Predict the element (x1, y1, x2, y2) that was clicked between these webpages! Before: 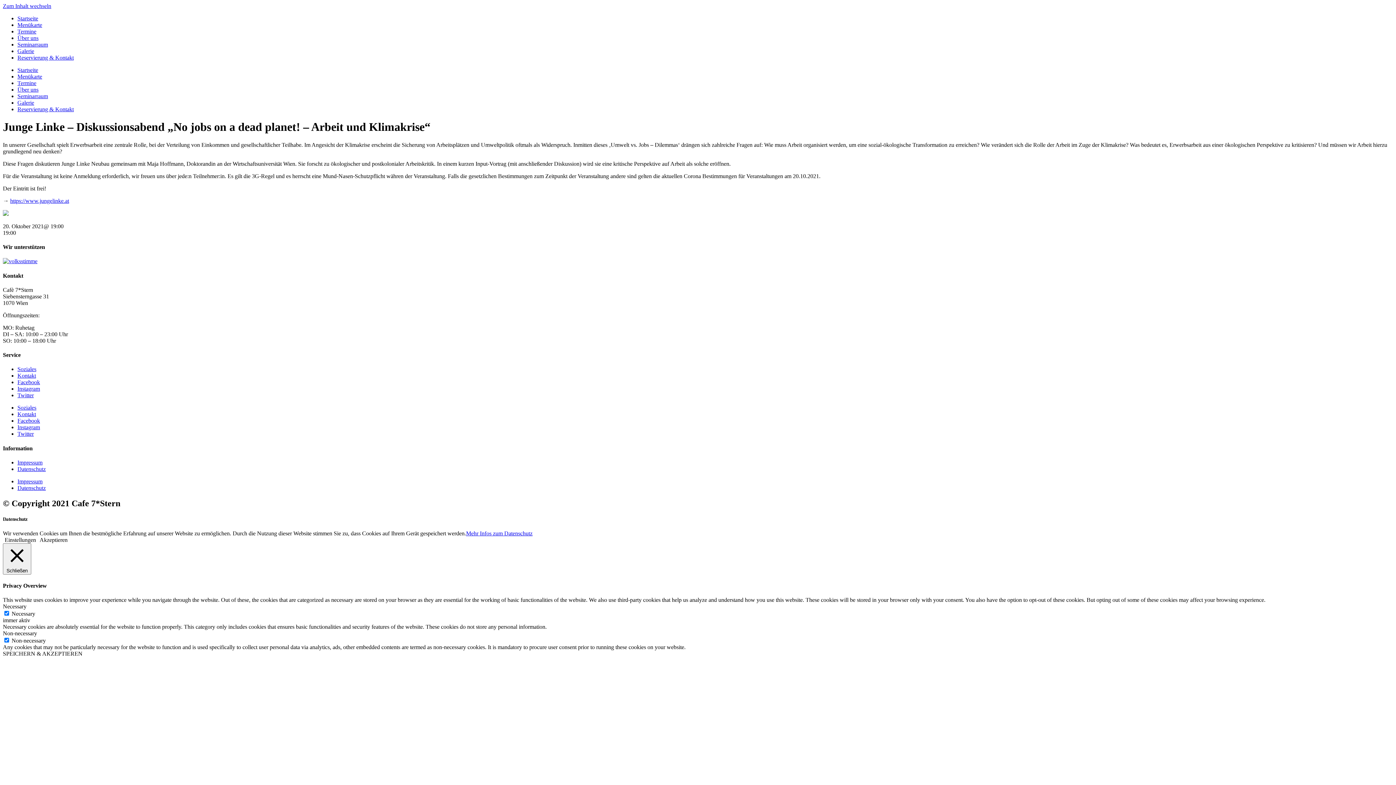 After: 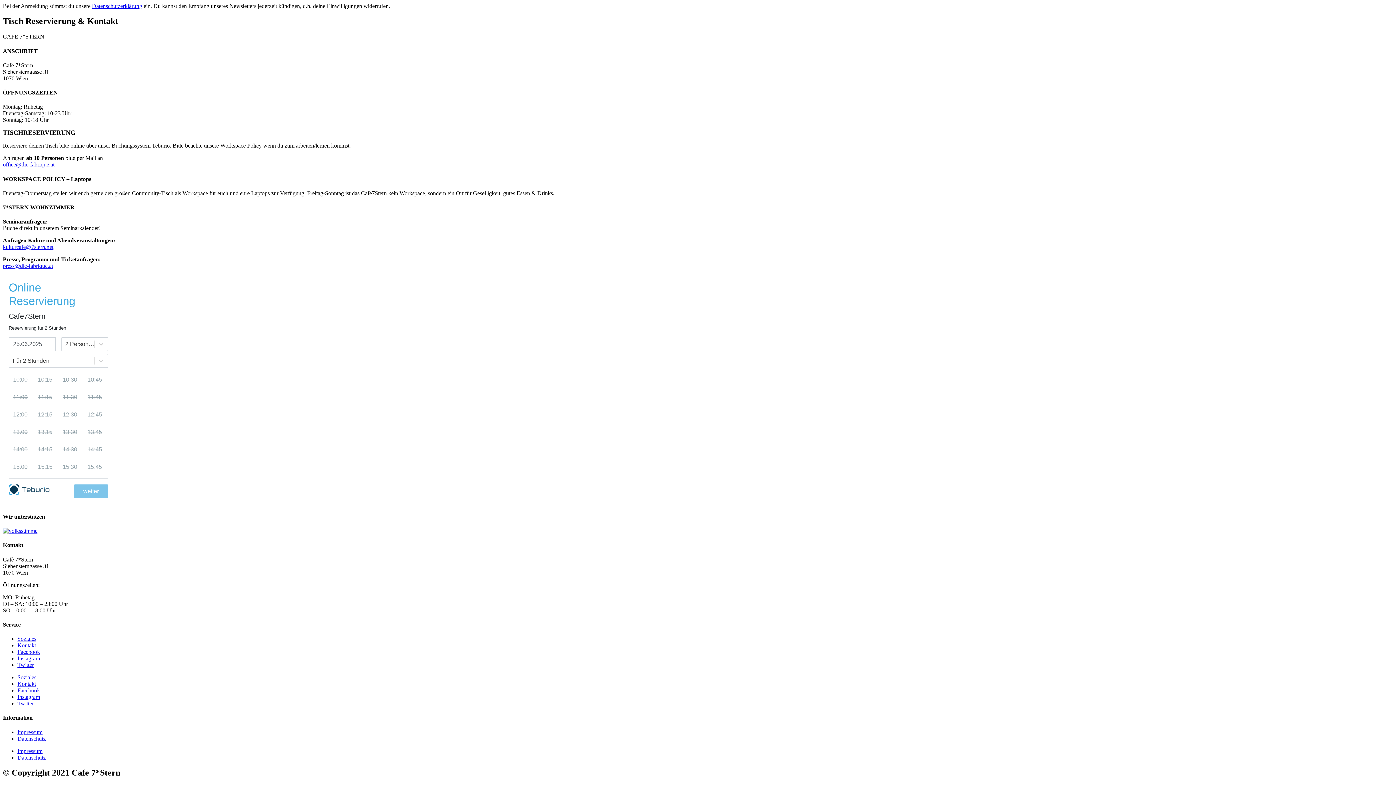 Action: bbox: (17, 54, 73, 60) label: Reservierung & Kontakt